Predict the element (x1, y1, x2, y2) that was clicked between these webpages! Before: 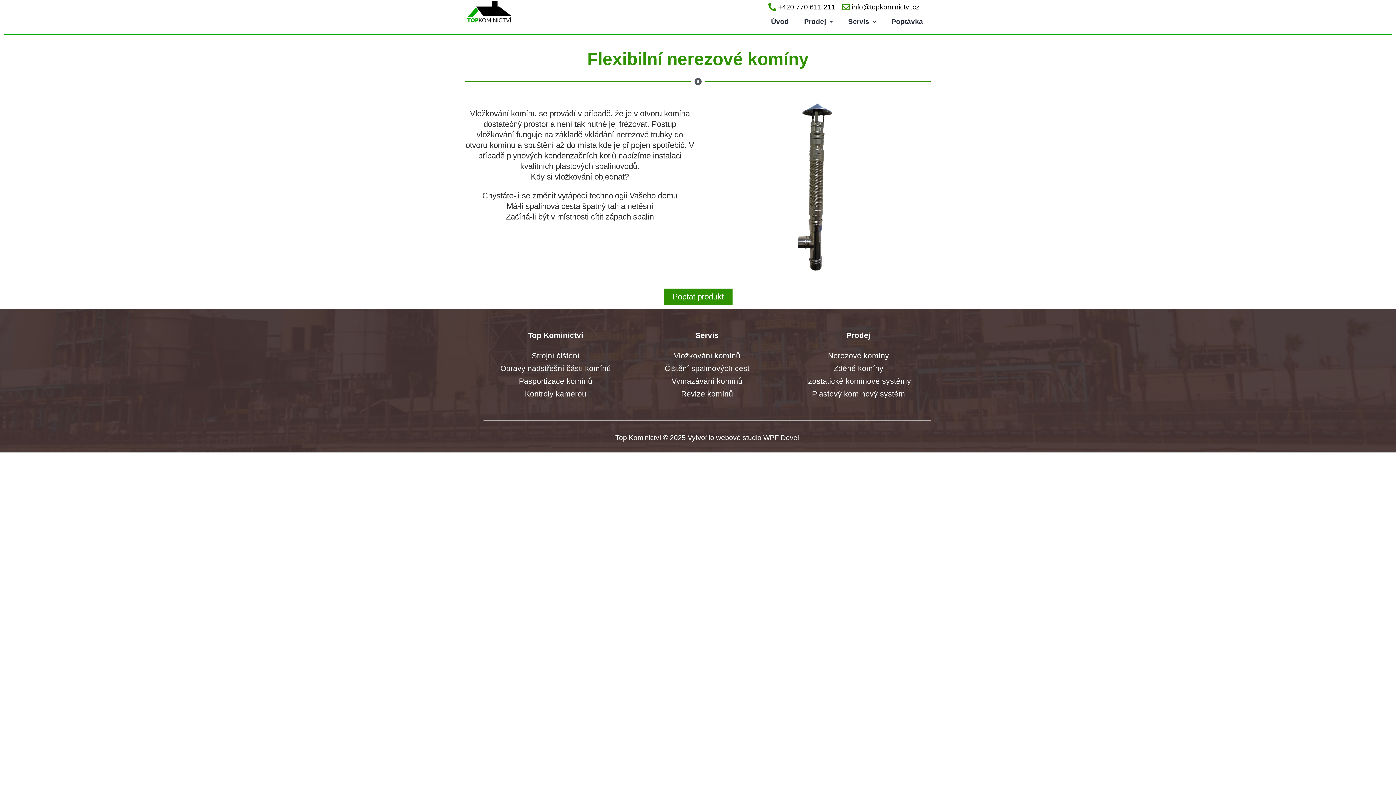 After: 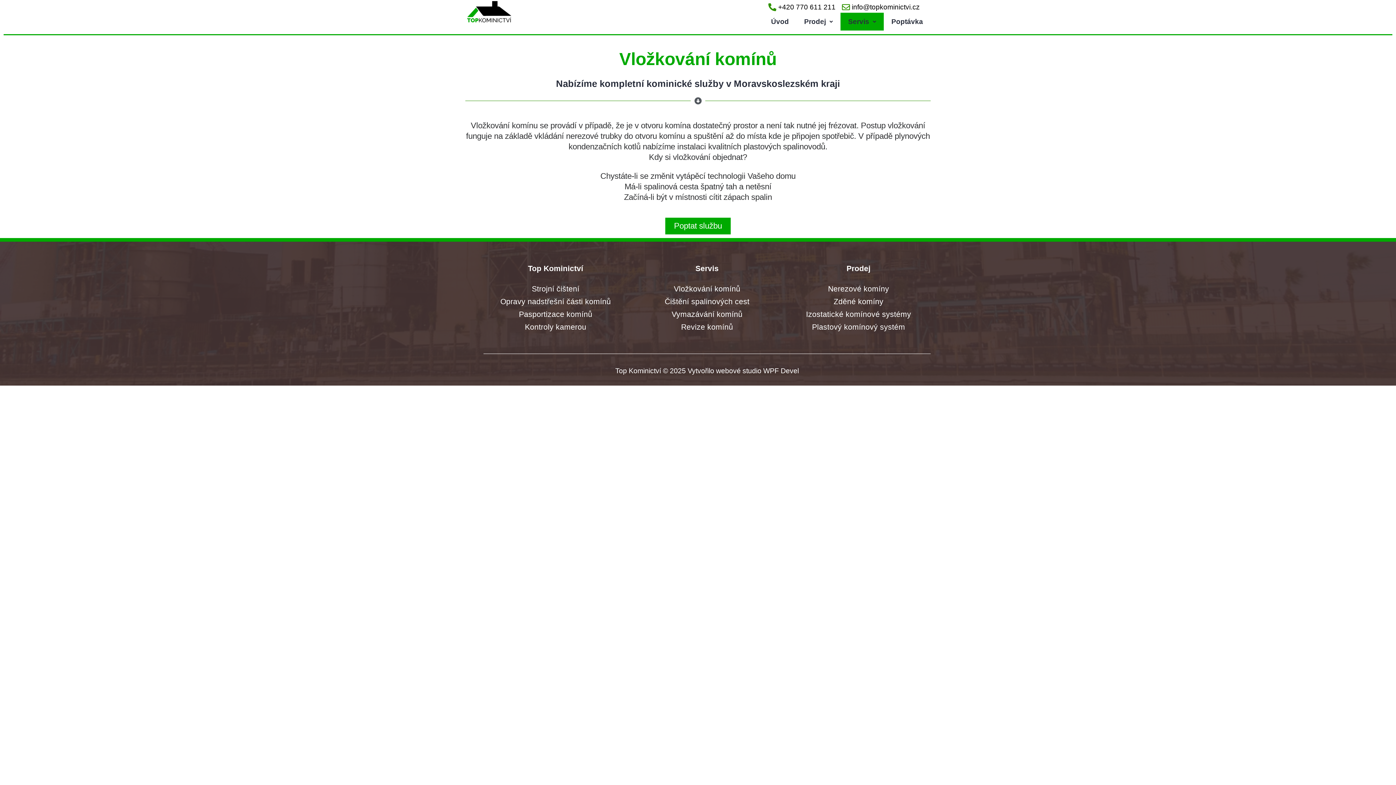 Action: bbox: (673, 351, 740, 360) label: Vložkování komínů